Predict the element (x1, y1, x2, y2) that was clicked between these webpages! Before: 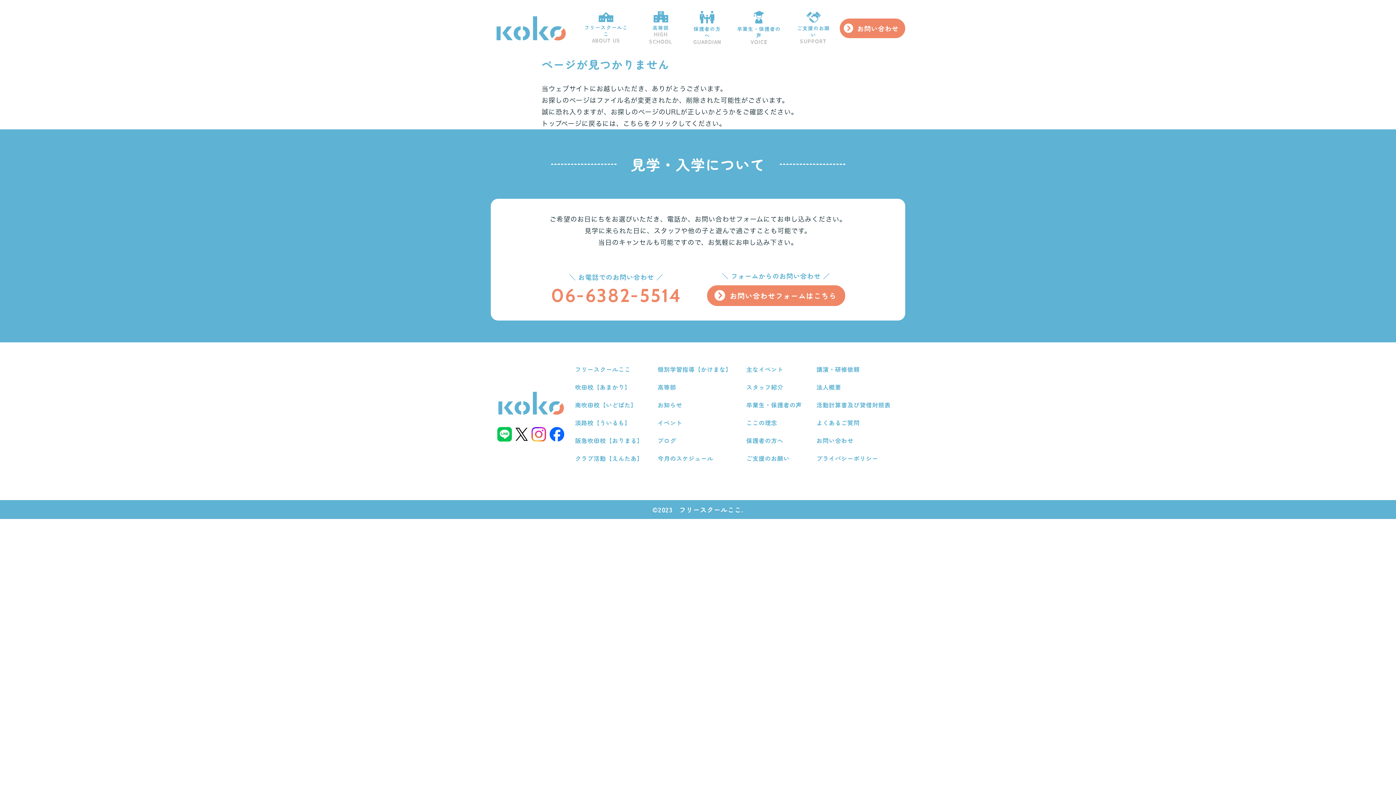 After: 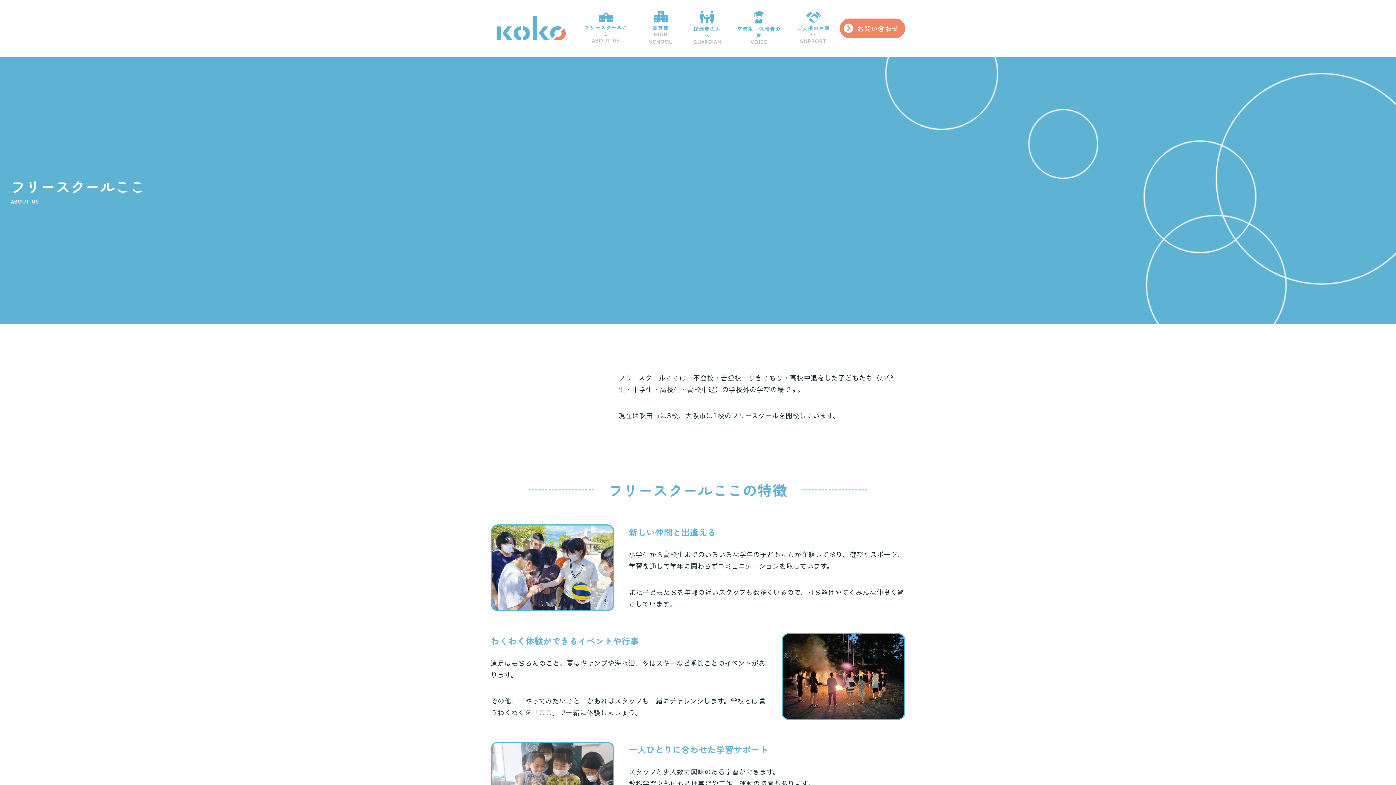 Action: bbox: (575, 364, 643, 375) label: フリースクールここ